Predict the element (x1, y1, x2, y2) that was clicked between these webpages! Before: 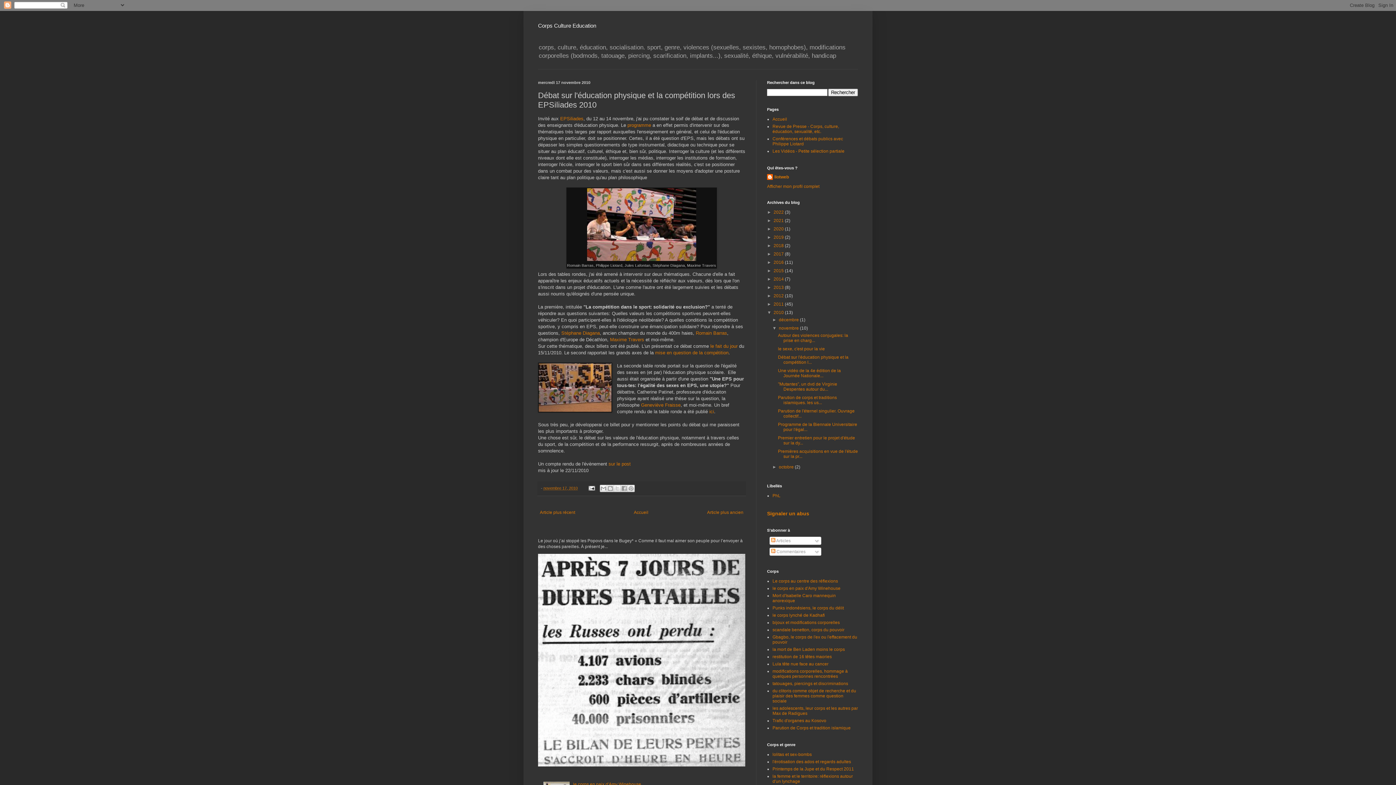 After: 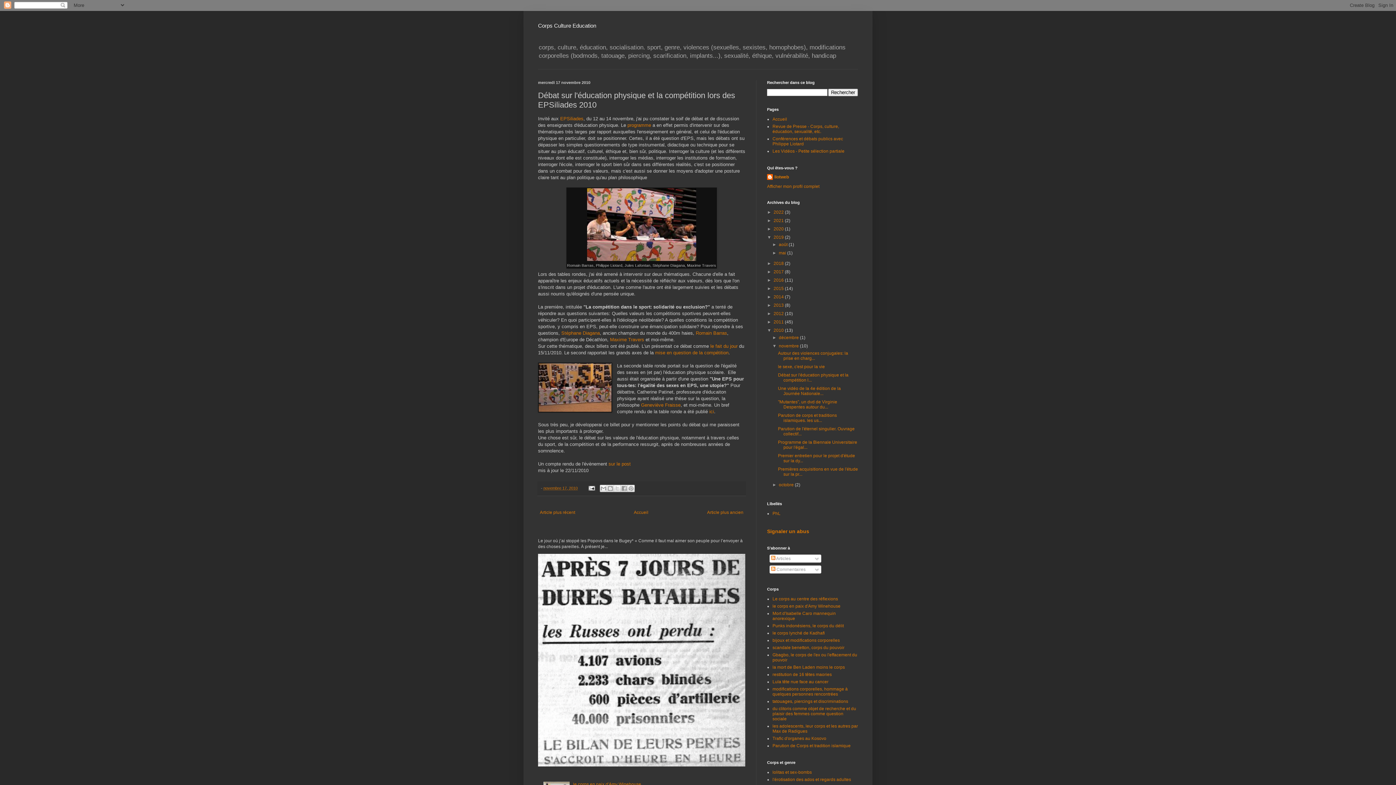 Action: bbox: (767, 235, 773, 240) label: ►  